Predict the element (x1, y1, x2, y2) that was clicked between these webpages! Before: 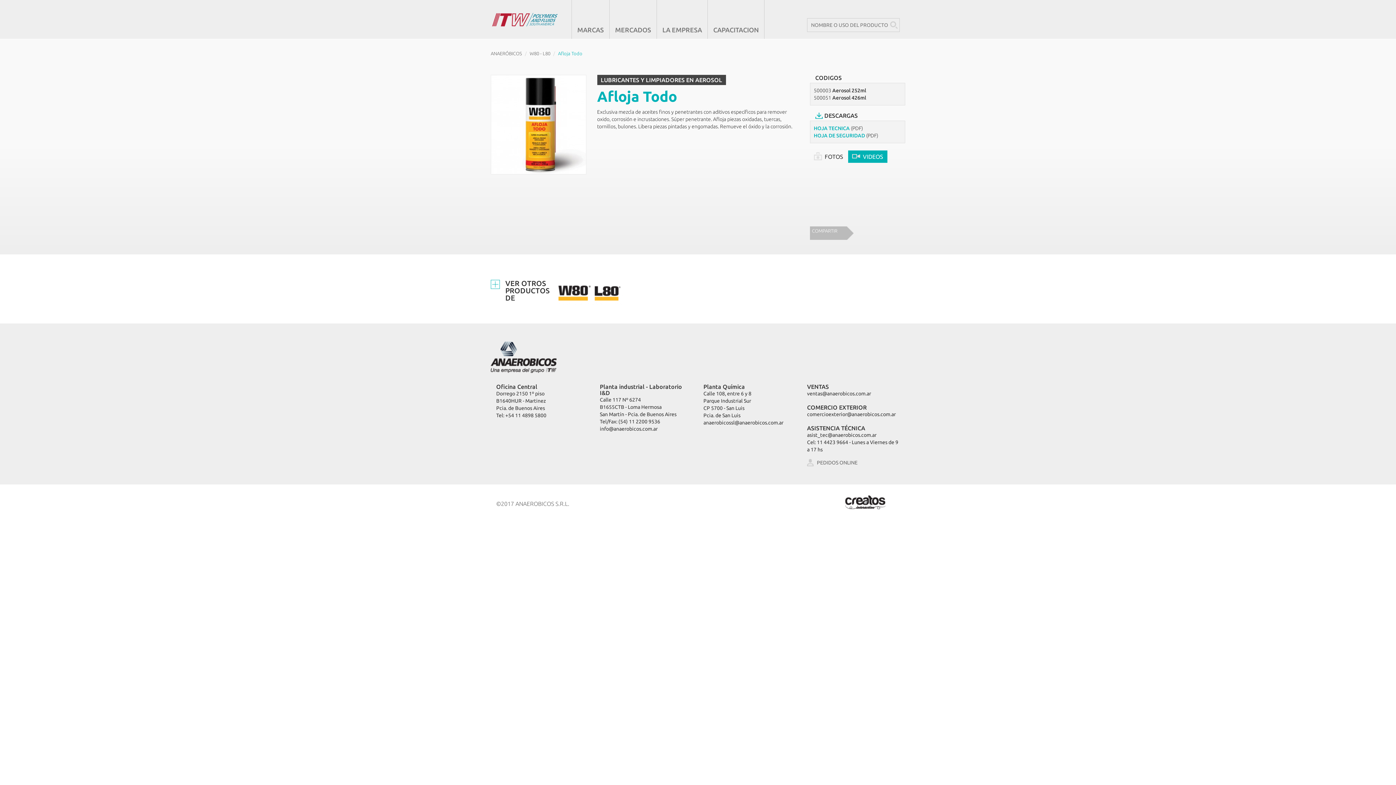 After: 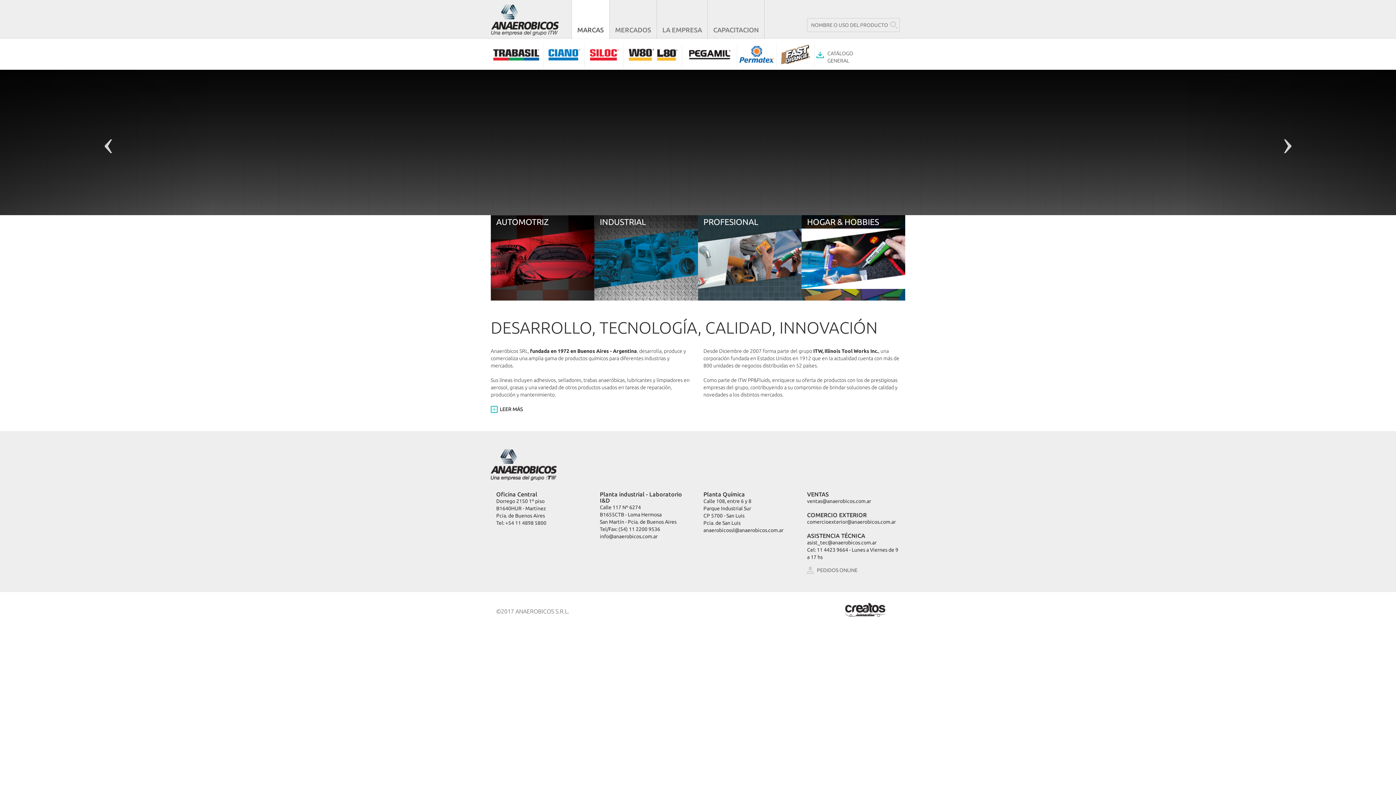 Action: bbox: (490, 50, 522, 56) label: ANAERÓBICOS